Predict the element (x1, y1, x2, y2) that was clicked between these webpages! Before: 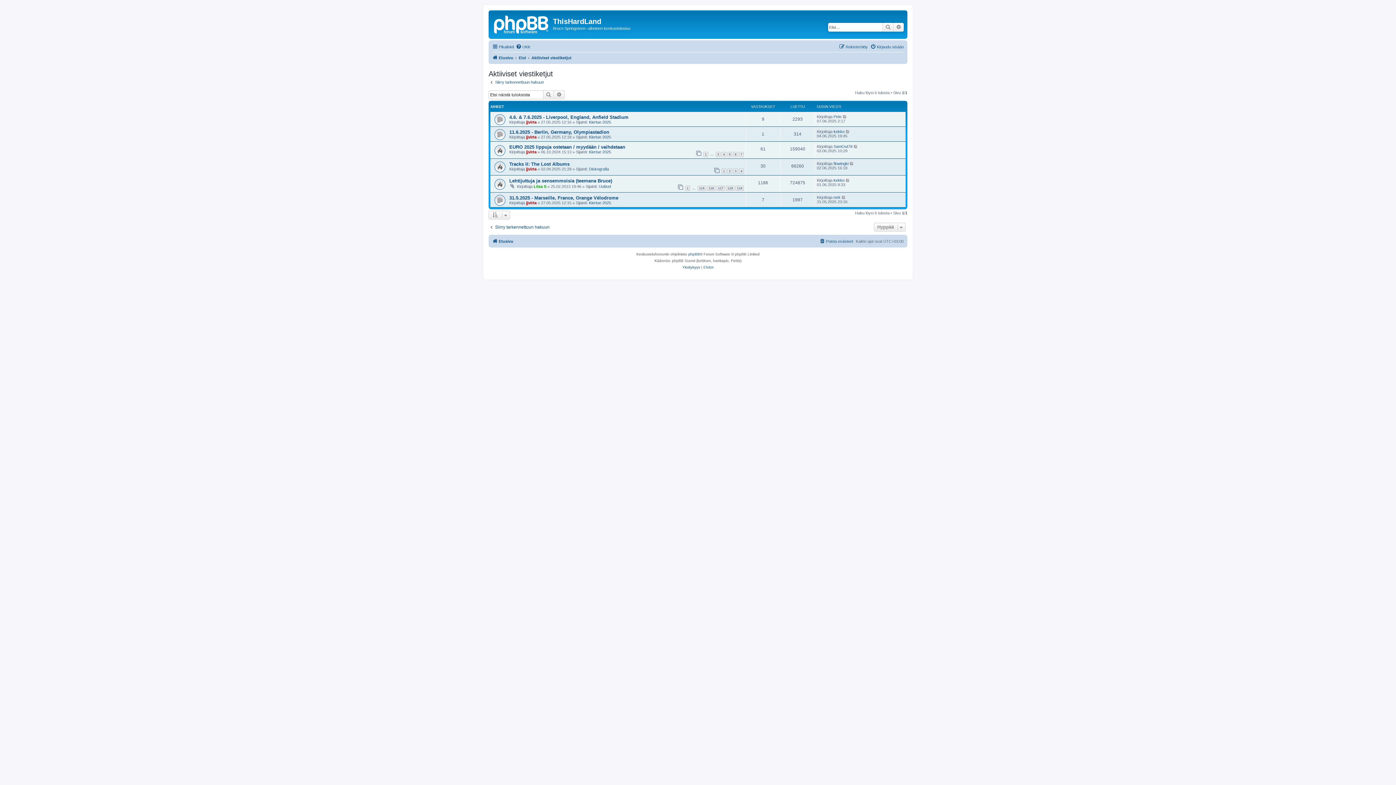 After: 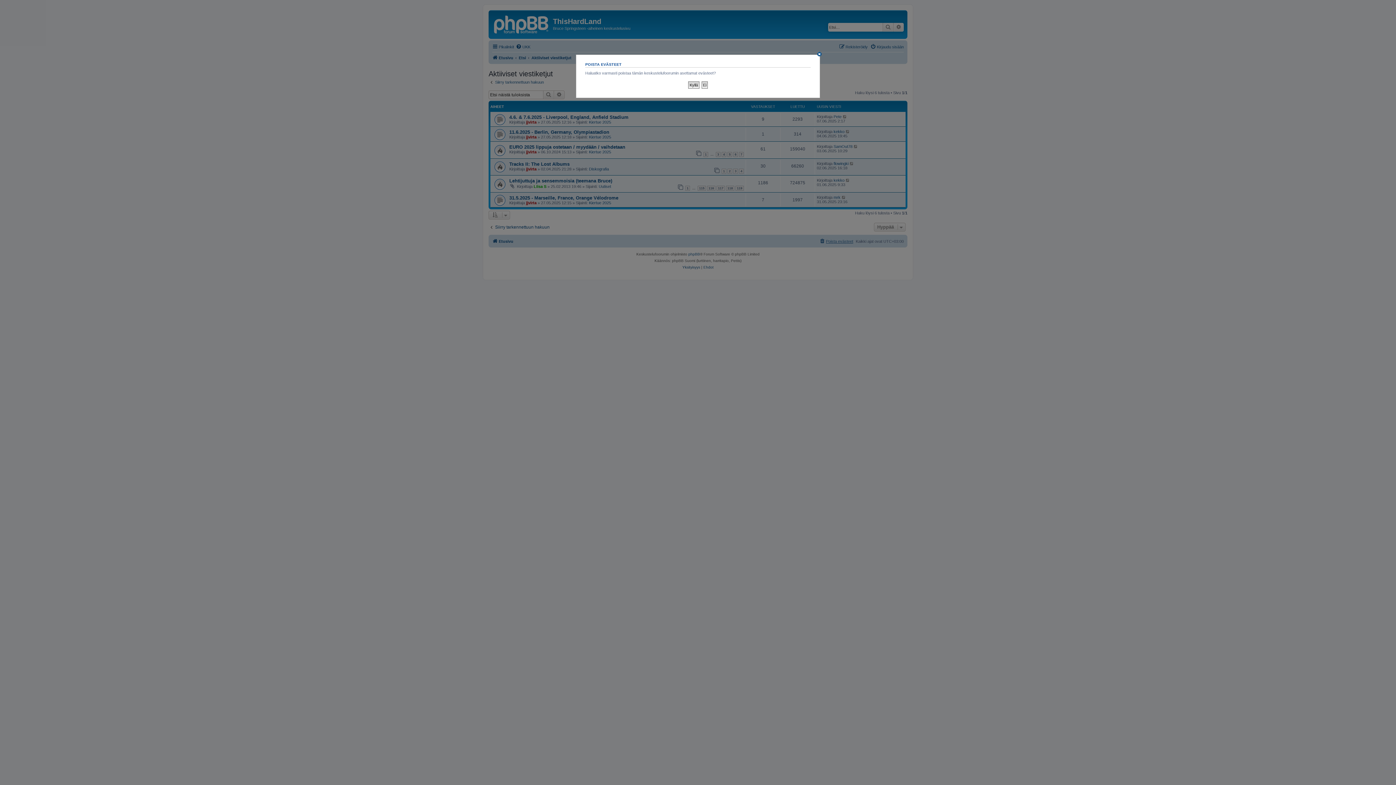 Action: bbox: (819, 237, 853, 245) label: Poista evästeet